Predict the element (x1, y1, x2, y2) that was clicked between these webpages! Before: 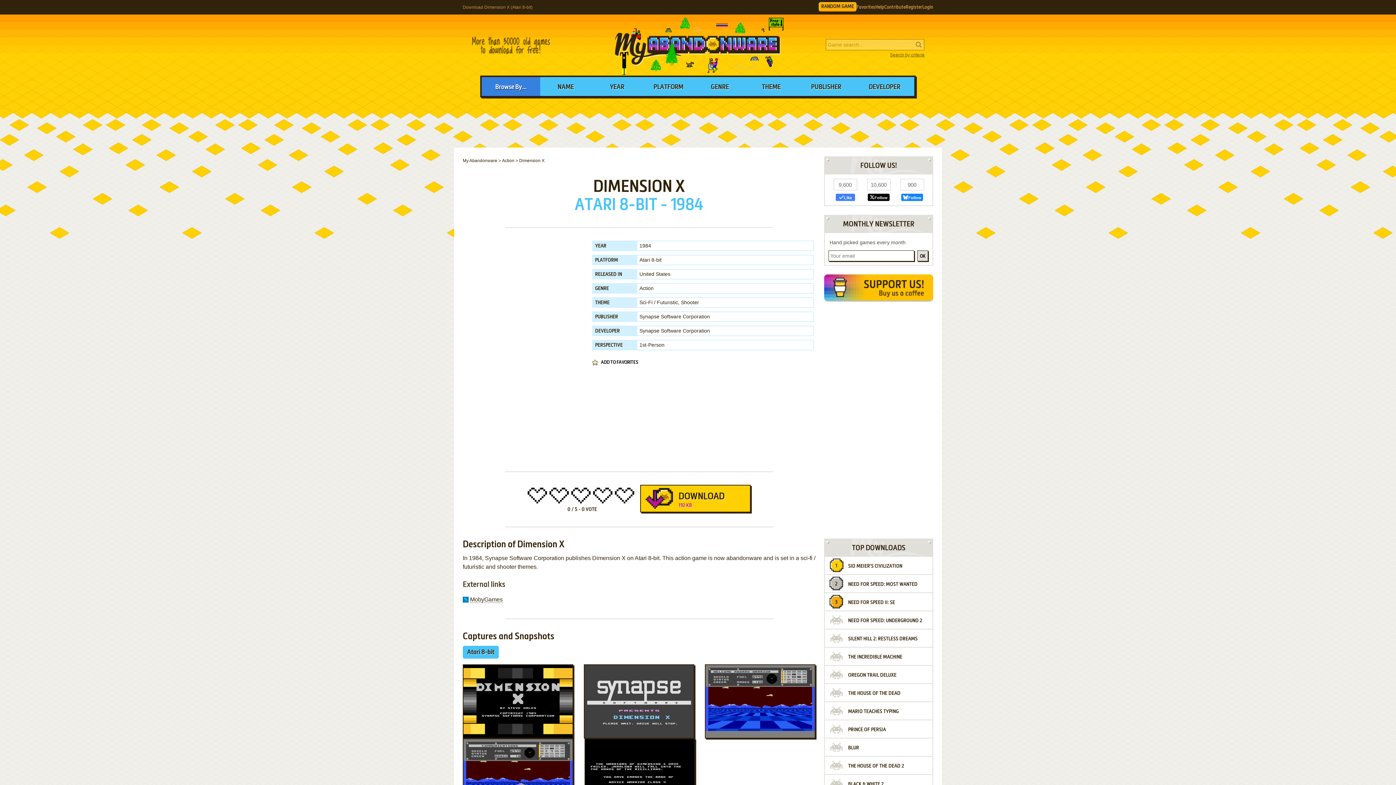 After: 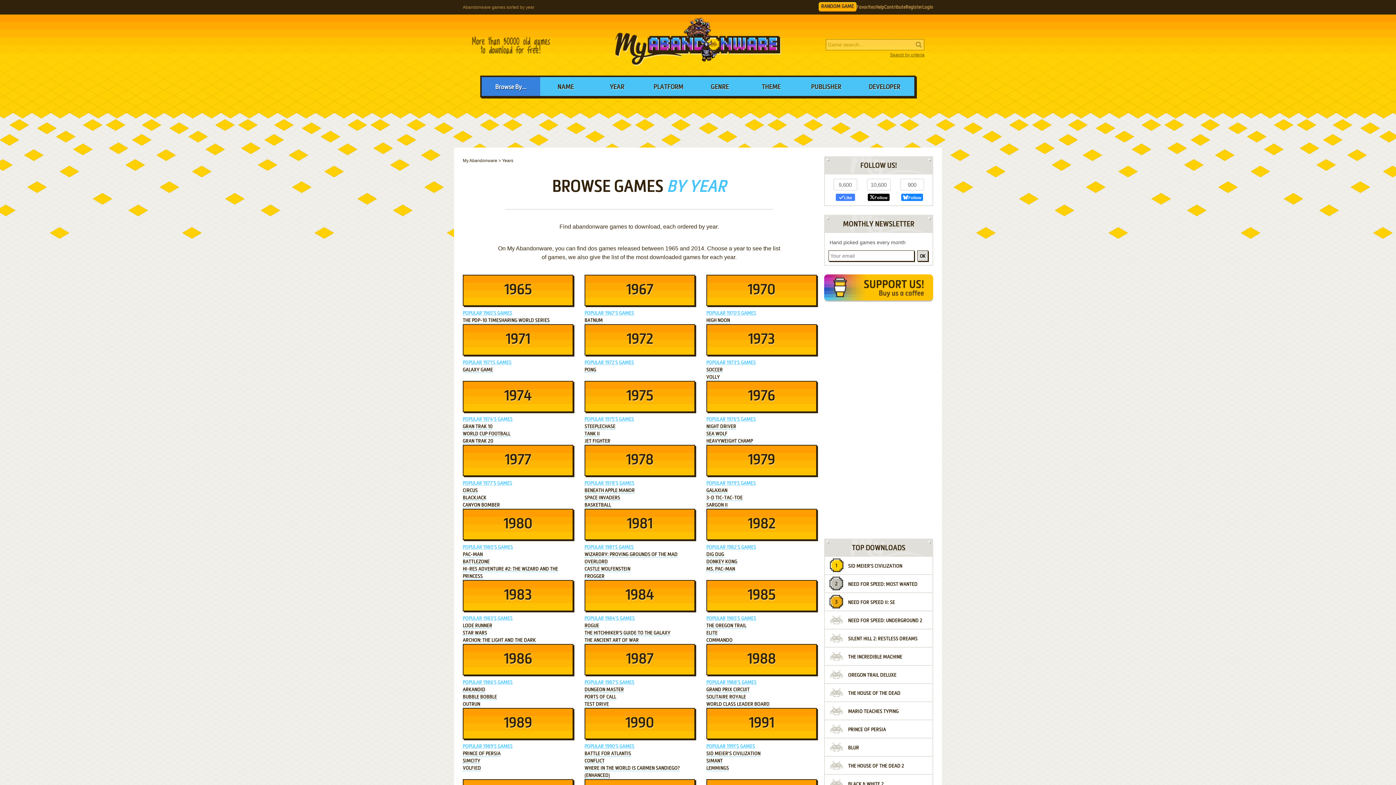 Action: label: YEAR bbox: (591, 77, 643, 96)